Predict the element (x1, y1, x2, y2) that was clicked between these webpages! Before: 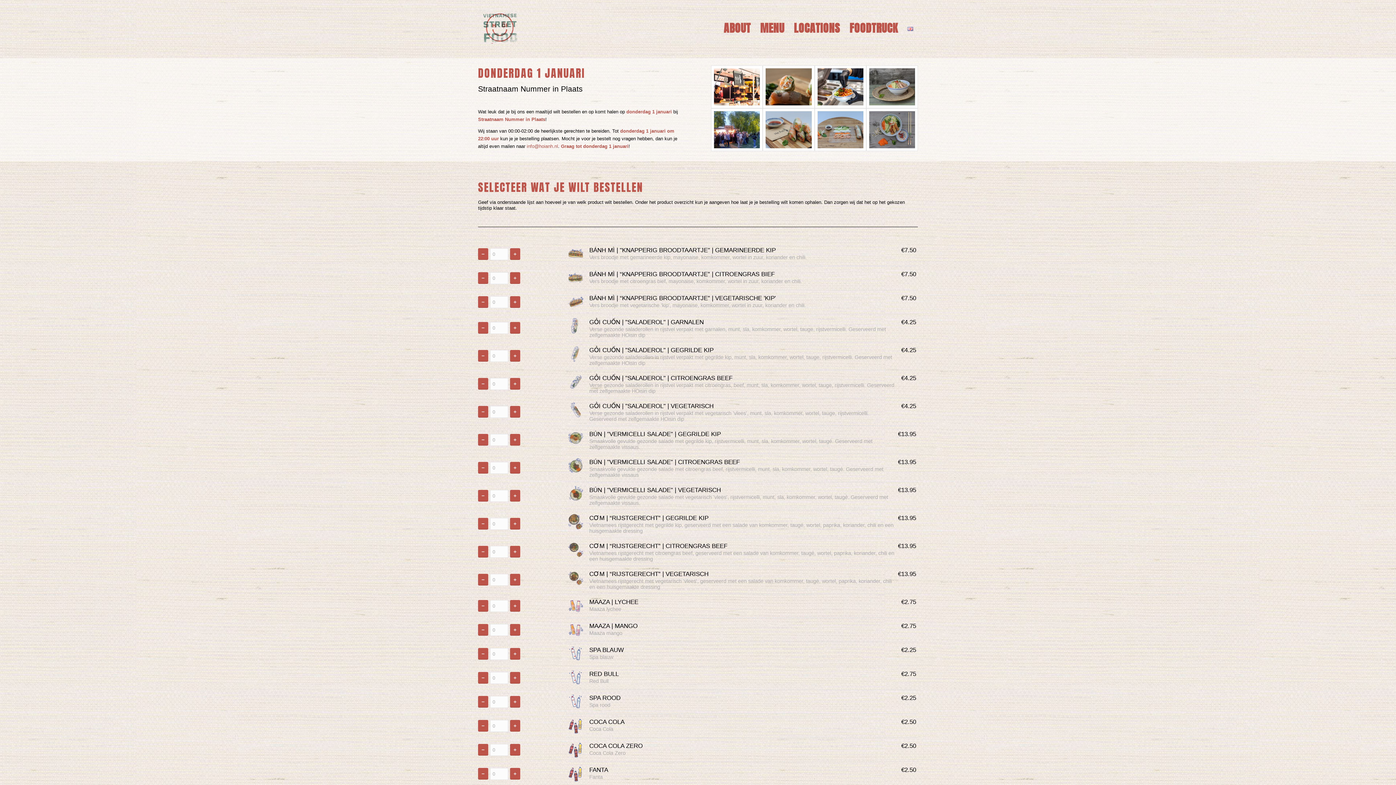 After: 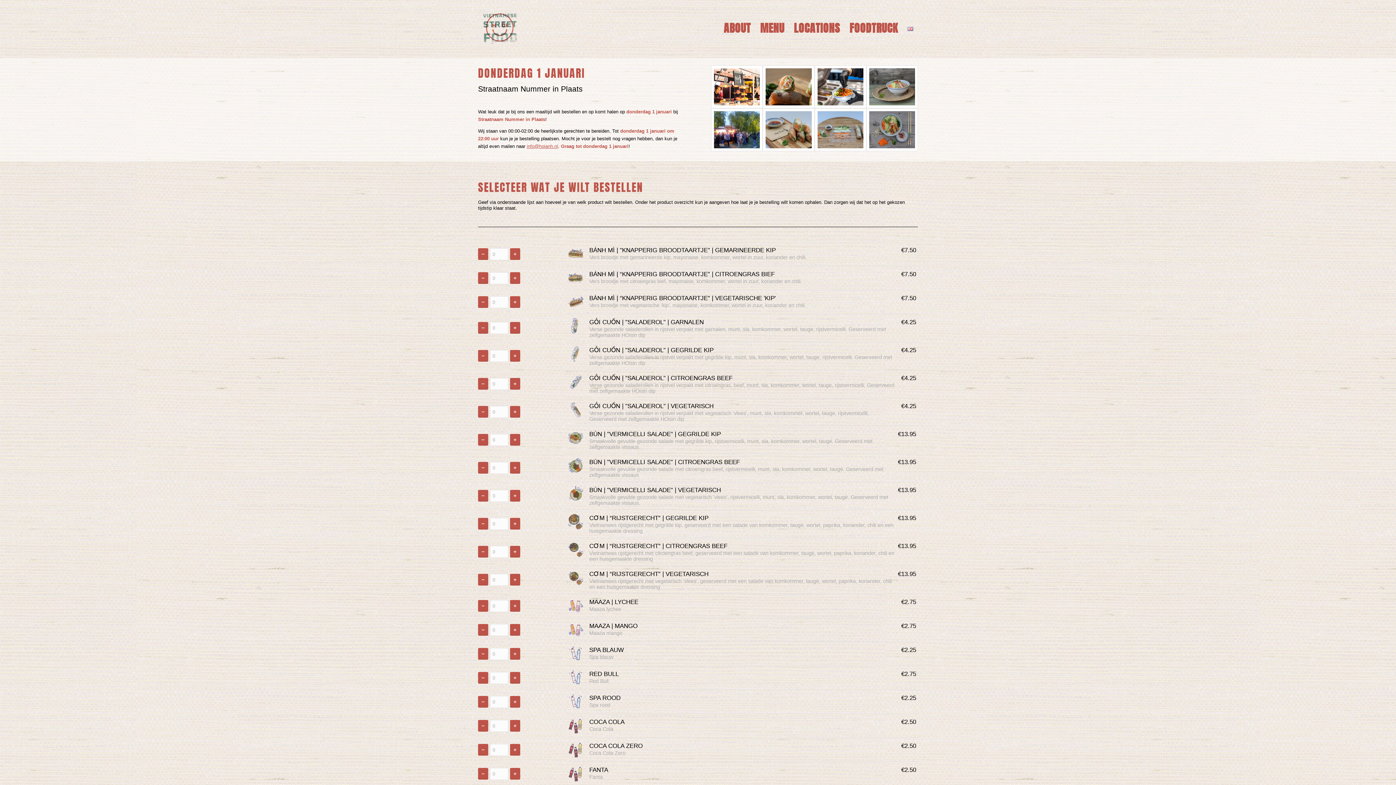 Action: label: info@hoianh.nl bbox: (526, 143, 558, 149)